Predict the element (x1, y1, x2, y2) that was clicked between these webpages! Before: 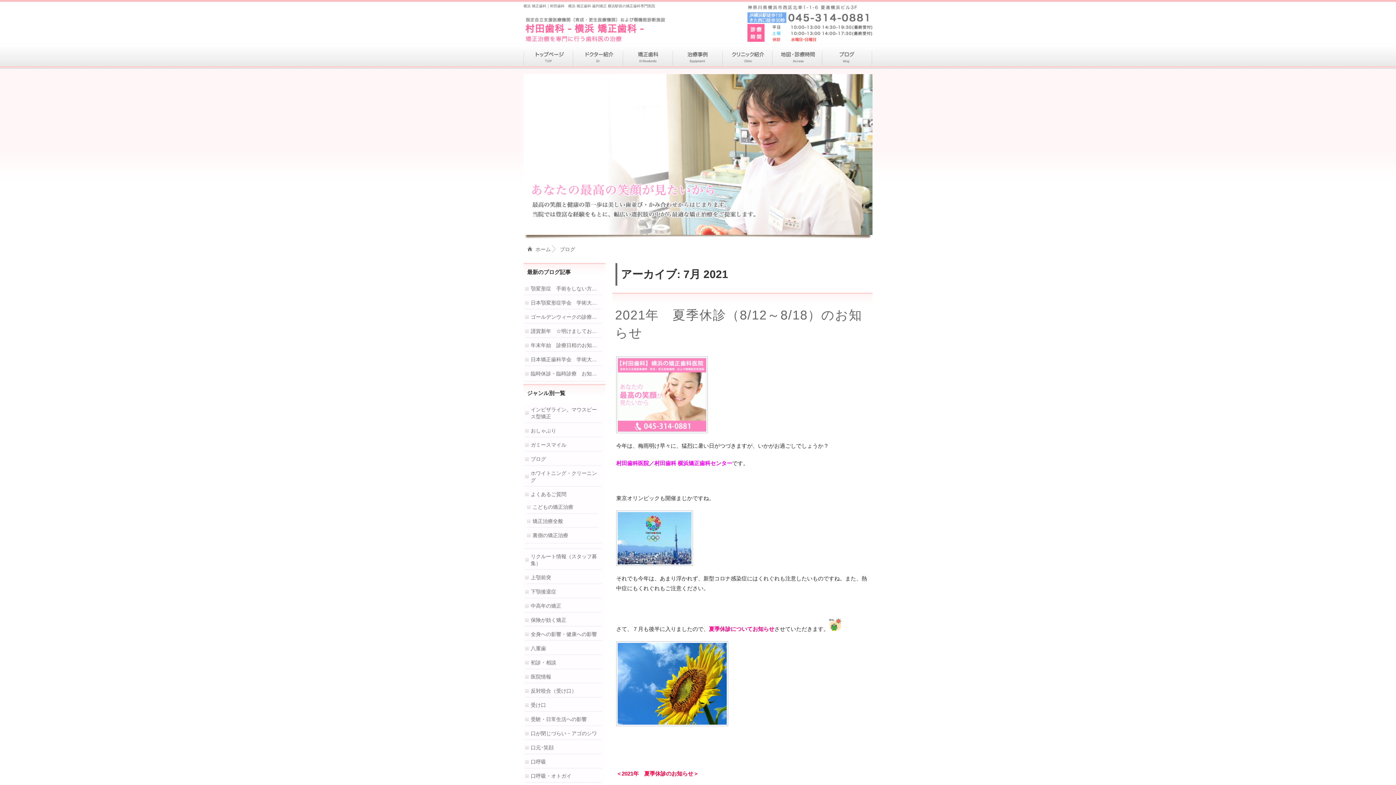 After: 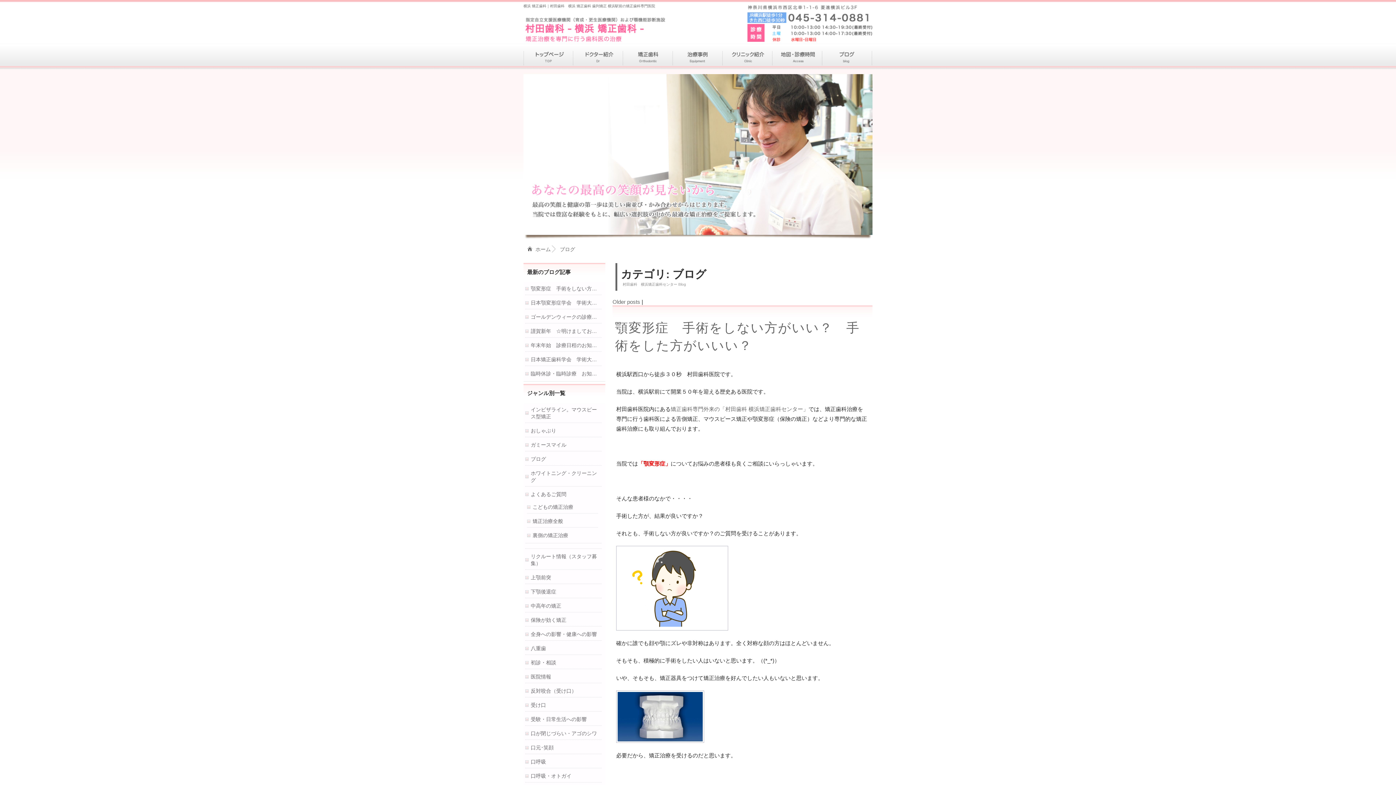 Action: label: ブログ bbox: (525, 456, 601, 462)